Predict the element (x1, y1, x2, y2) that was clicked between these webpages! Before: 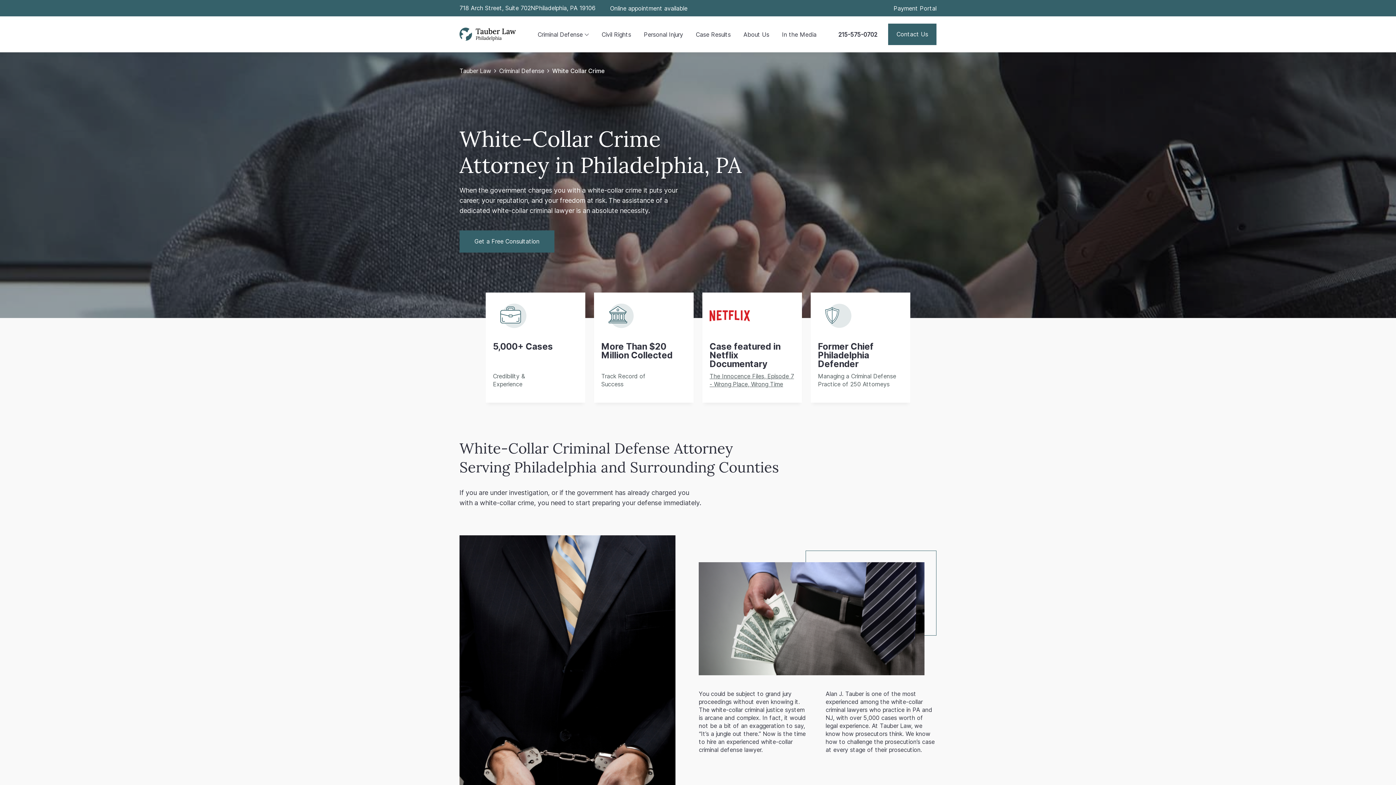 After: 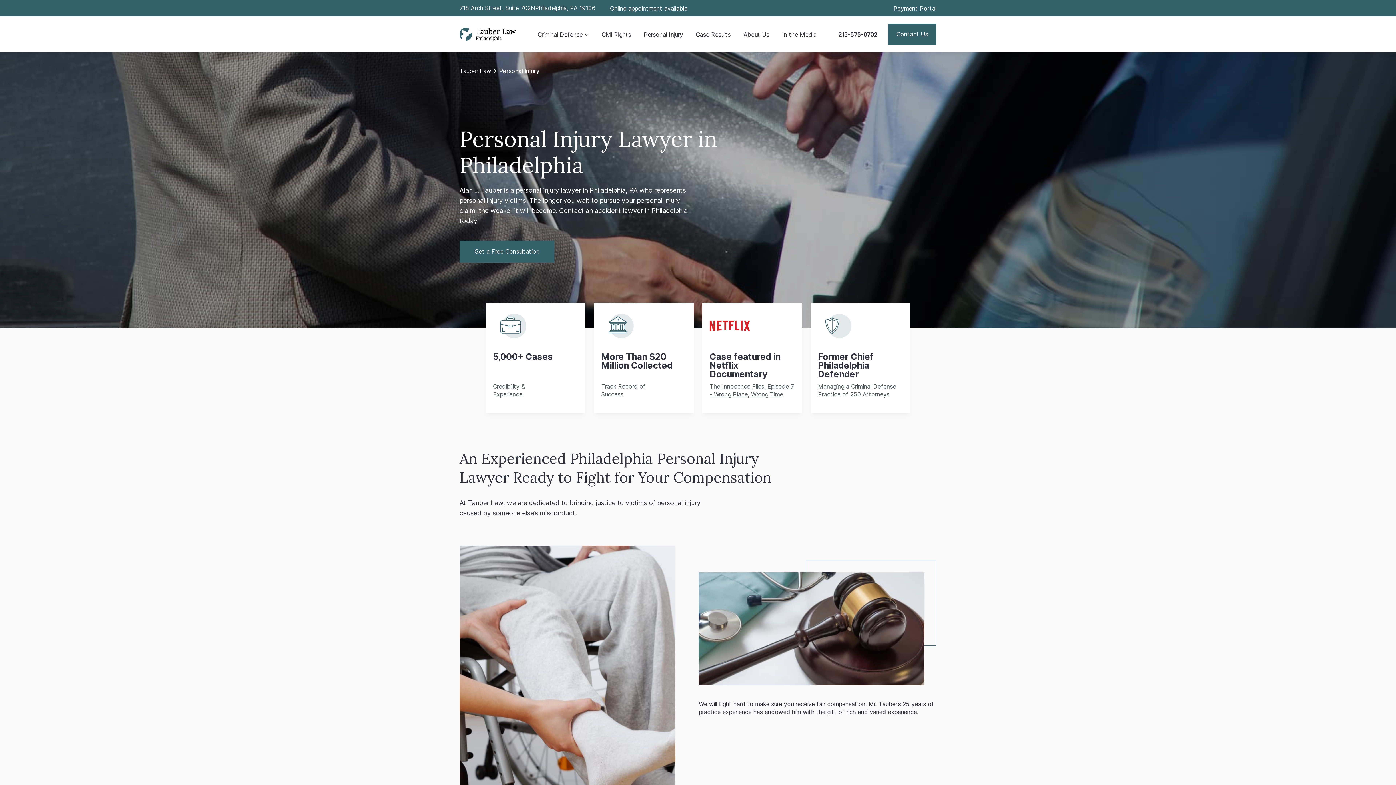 Action: label: Personal Injury bbox: (644, 30, 683, 38)